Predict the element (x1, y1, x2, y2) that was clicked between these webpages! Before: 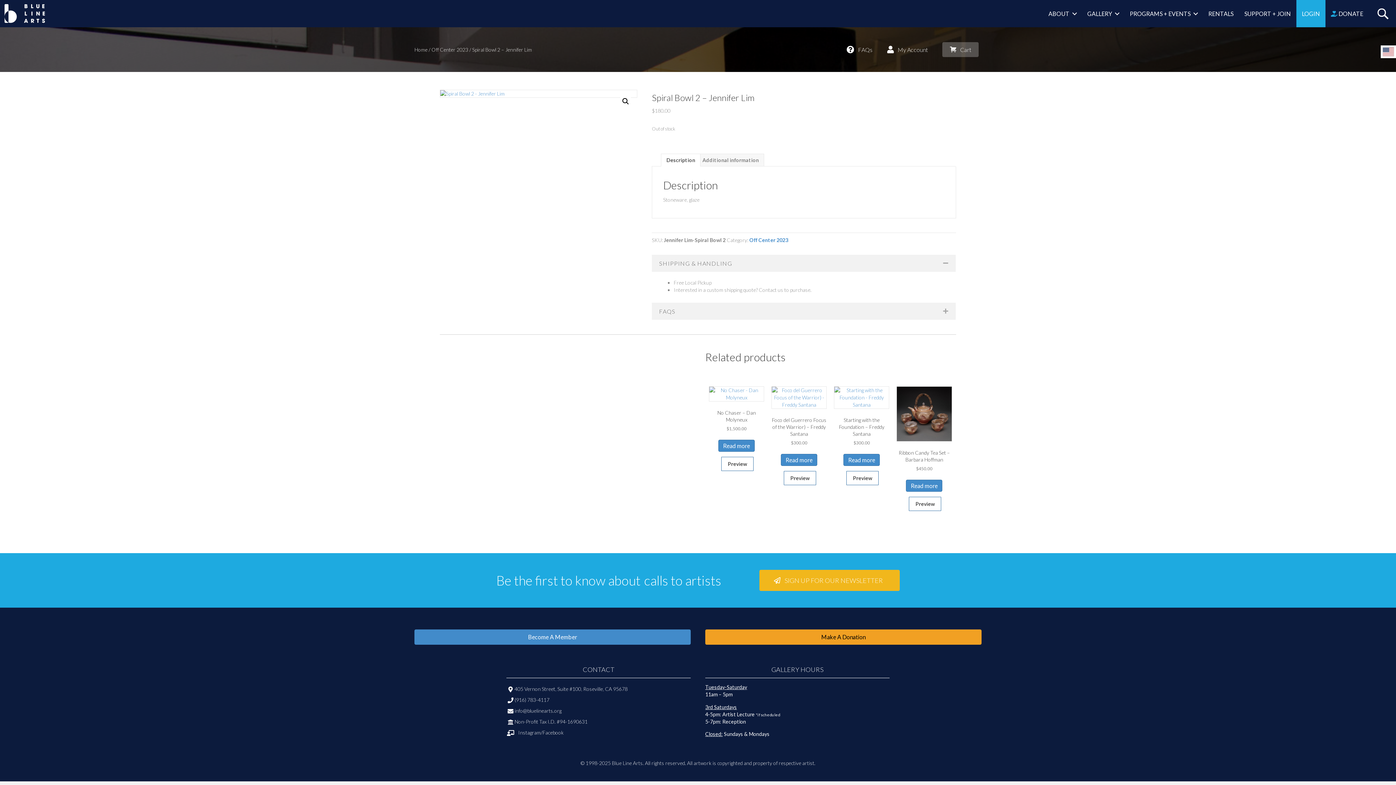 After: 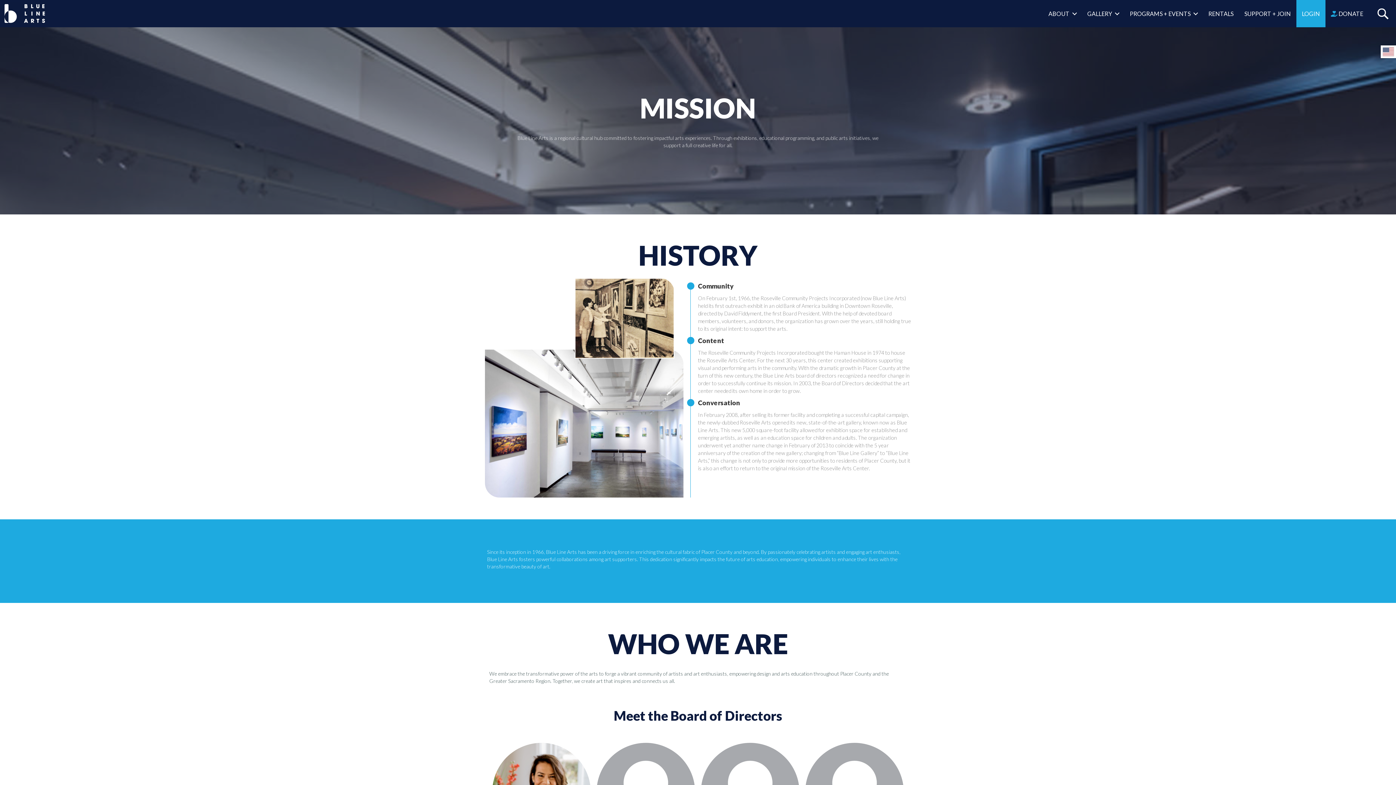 Action: label: ABOUT bbox: (1043, 0, 1082, 27)